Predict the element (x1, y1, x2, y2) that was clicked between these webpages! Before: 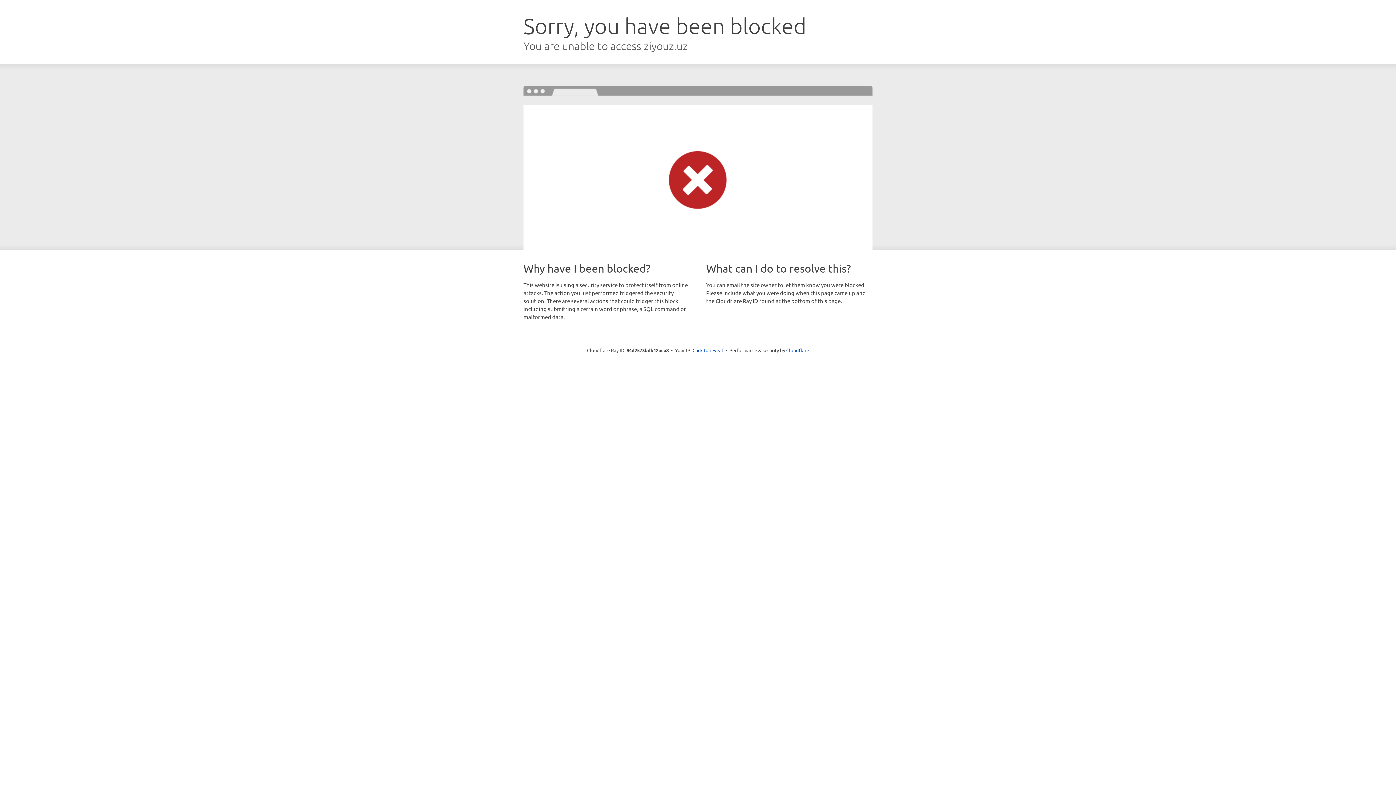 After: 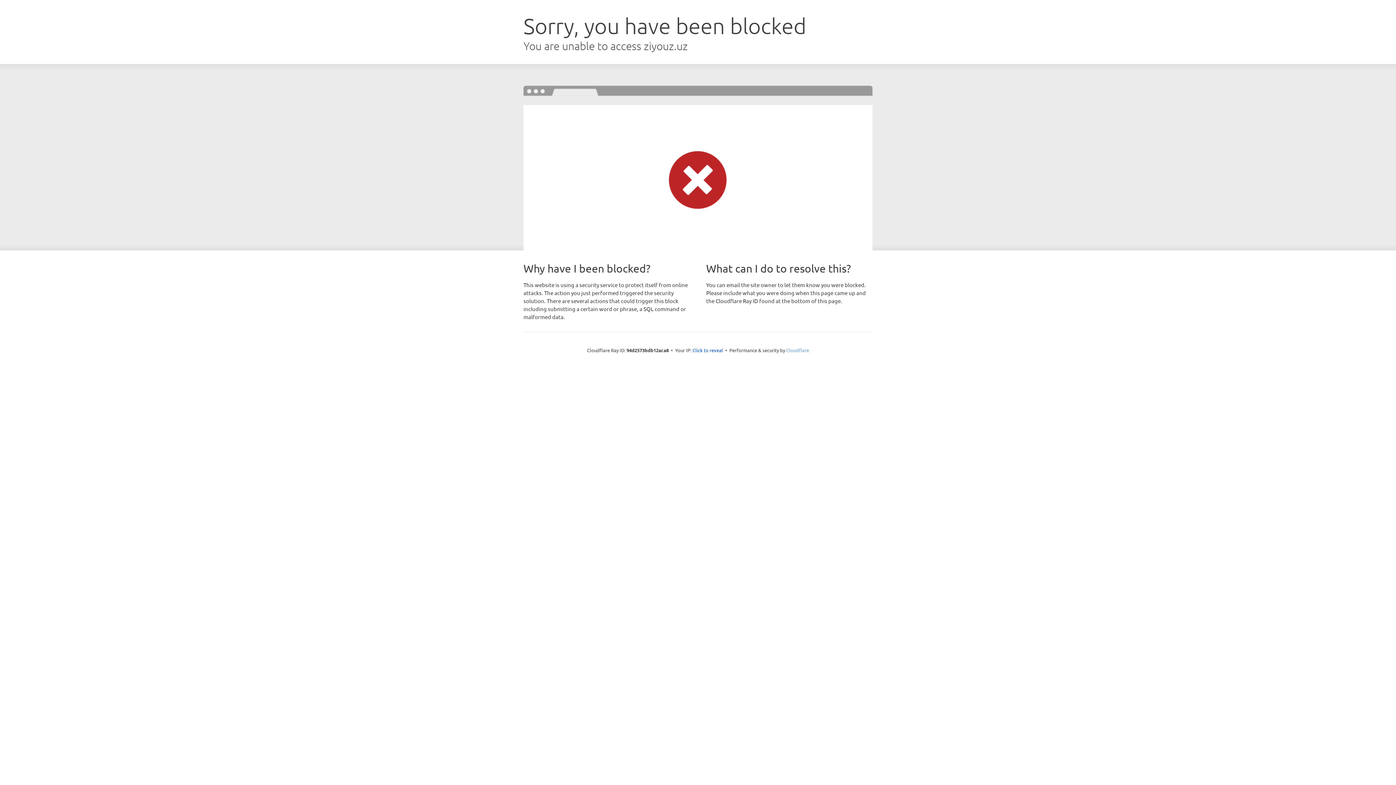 Action: bbox: (786, 347, 809, 353) label: Cloudflare